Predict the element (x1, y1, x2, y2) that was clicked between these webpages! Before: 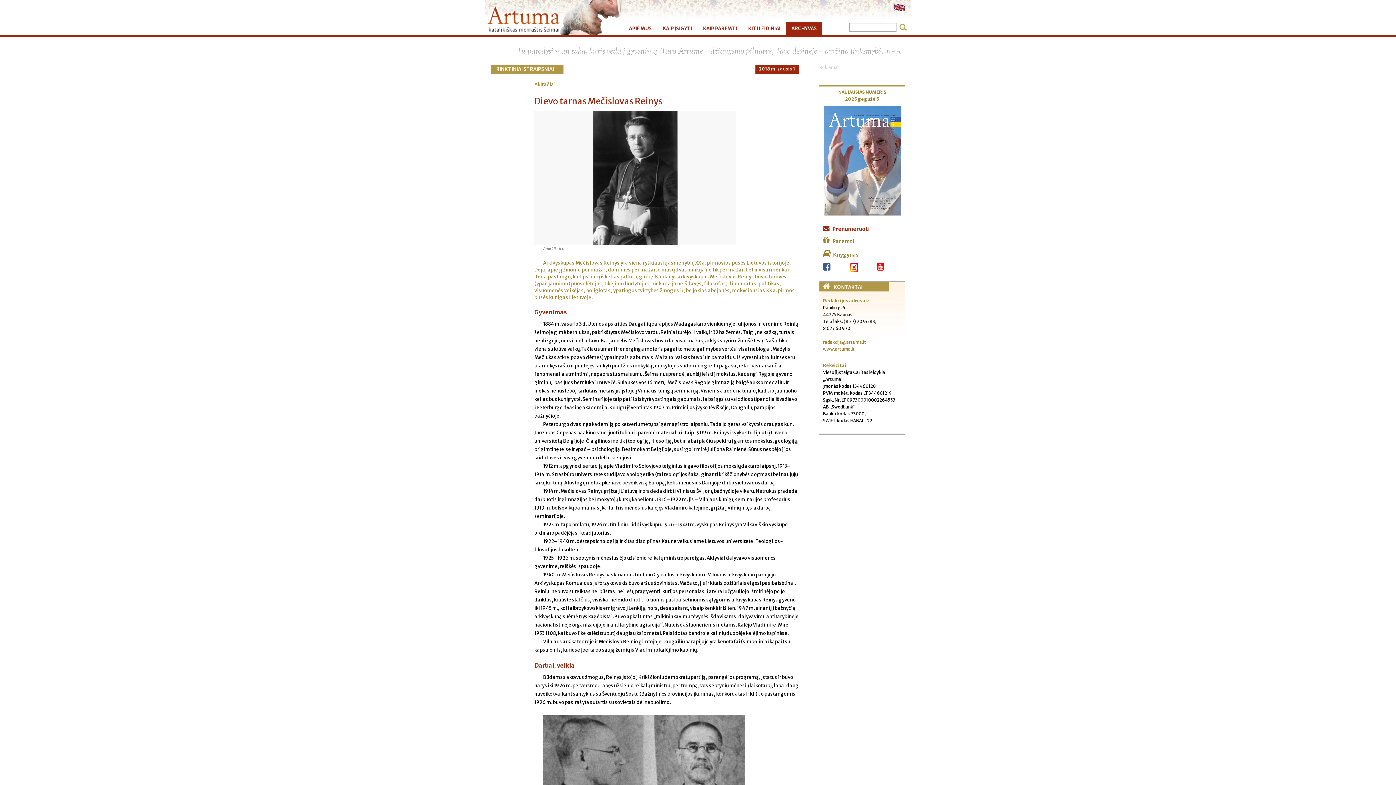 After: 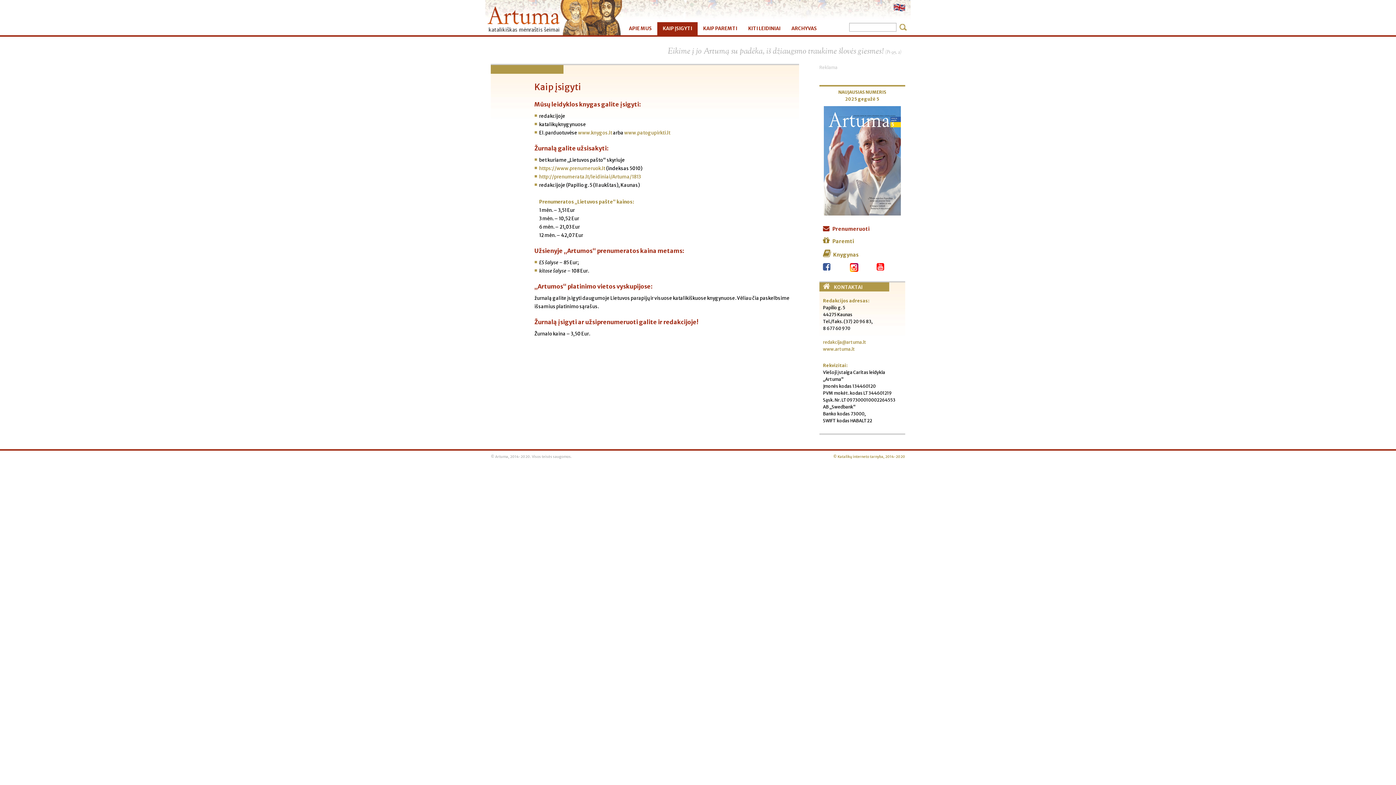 Action: bbox: (819, 222, 905, 234) label:  Prenumeruoti